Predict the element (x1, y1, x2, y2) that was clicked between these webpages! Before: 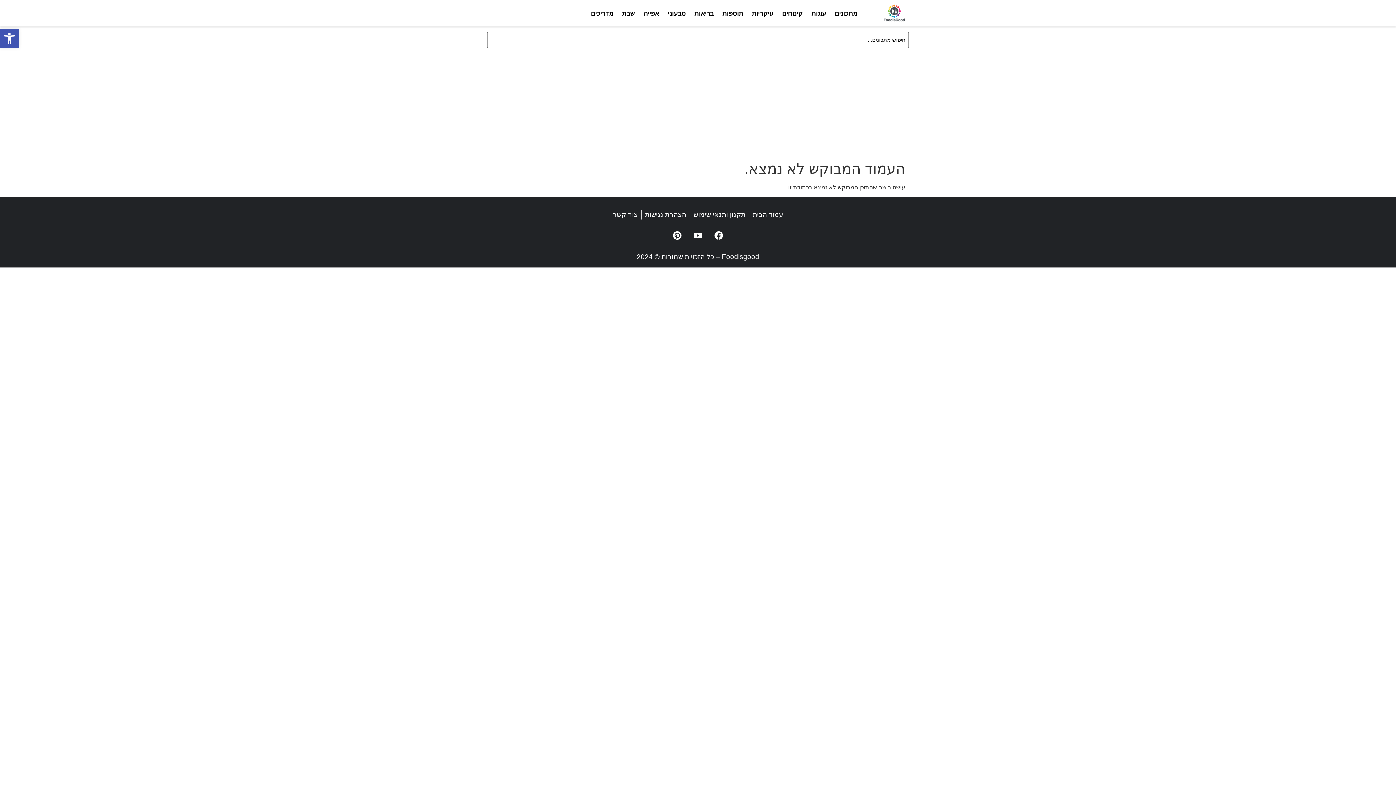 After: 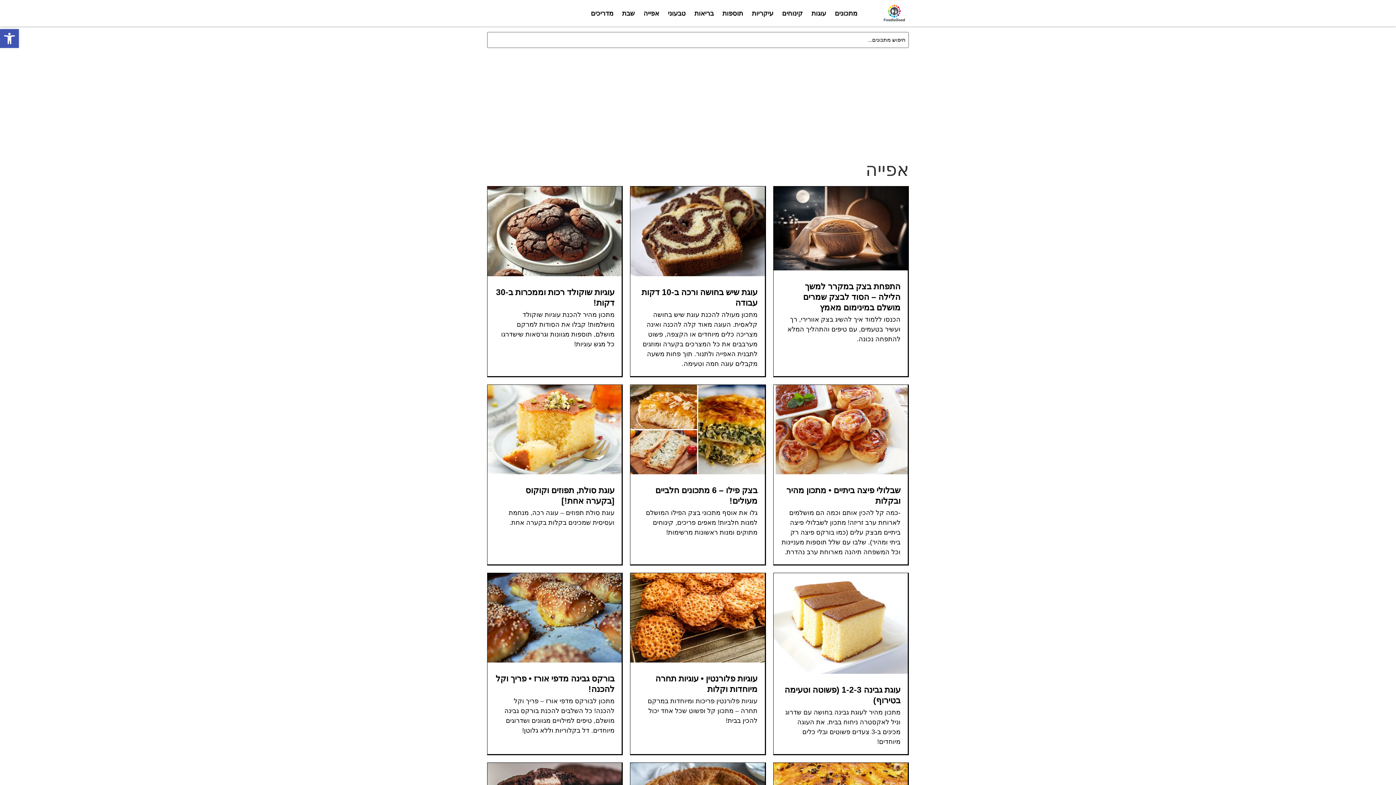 Action: bbox: (639, 4, 663, 21) label: אפייה